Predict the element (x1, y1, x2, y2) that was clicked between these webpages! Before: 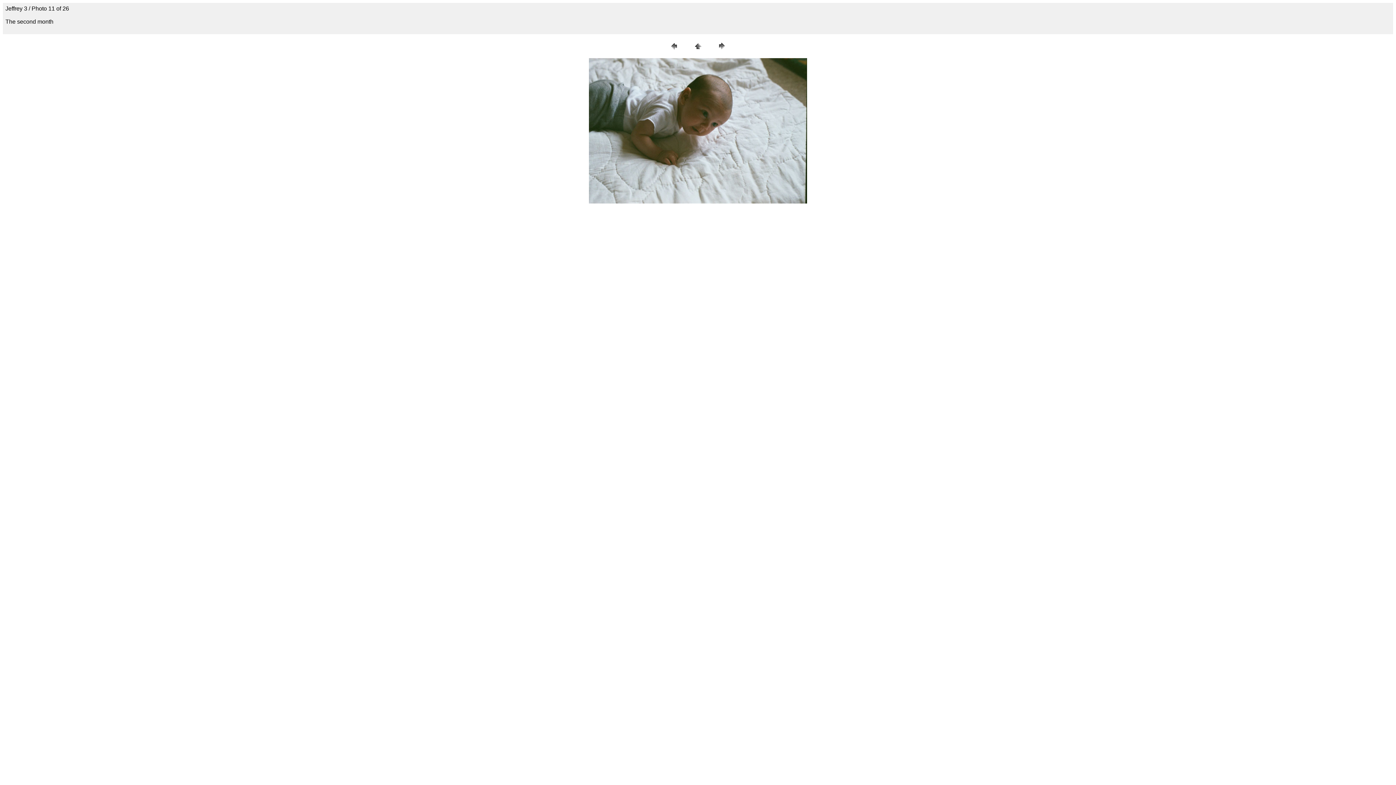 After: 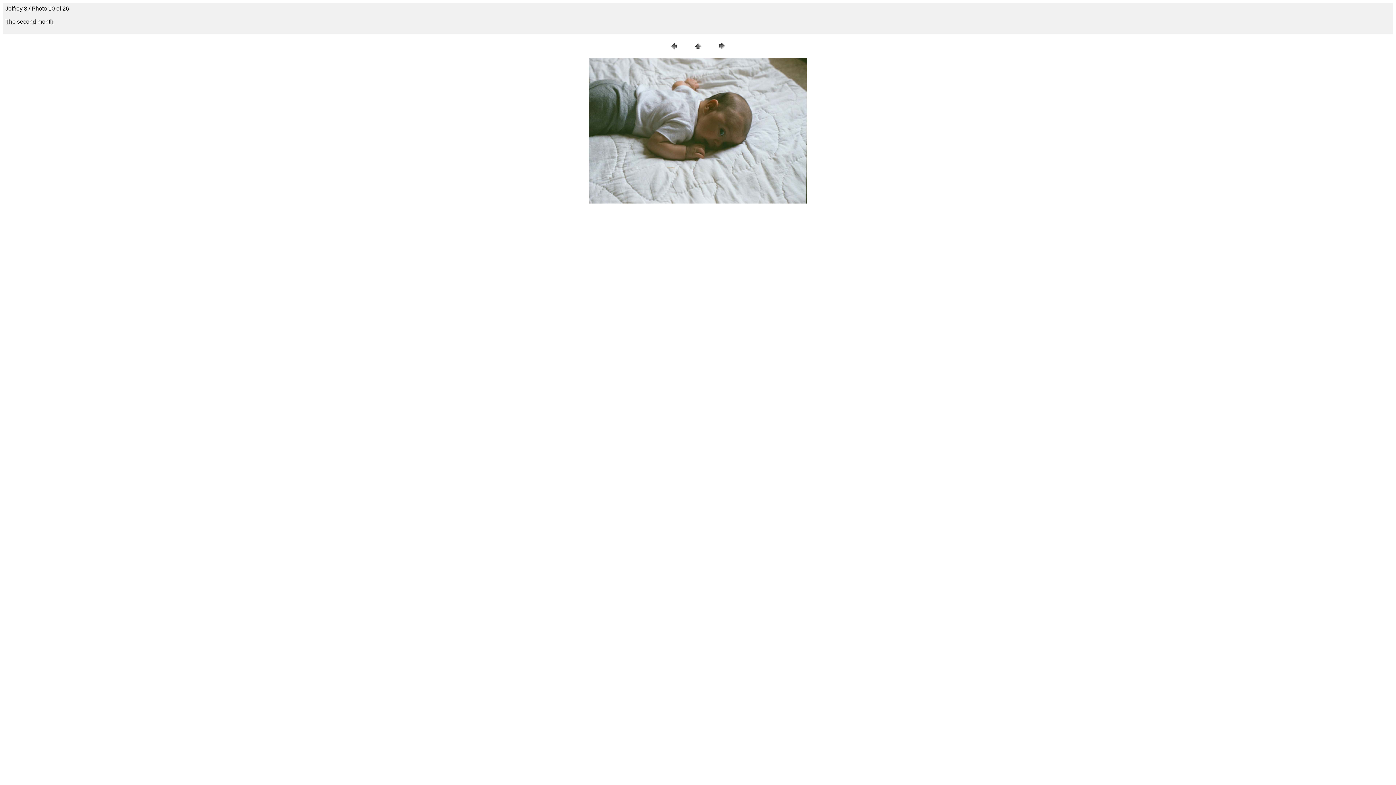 Action: bbox: (668, 46, 679, 52)